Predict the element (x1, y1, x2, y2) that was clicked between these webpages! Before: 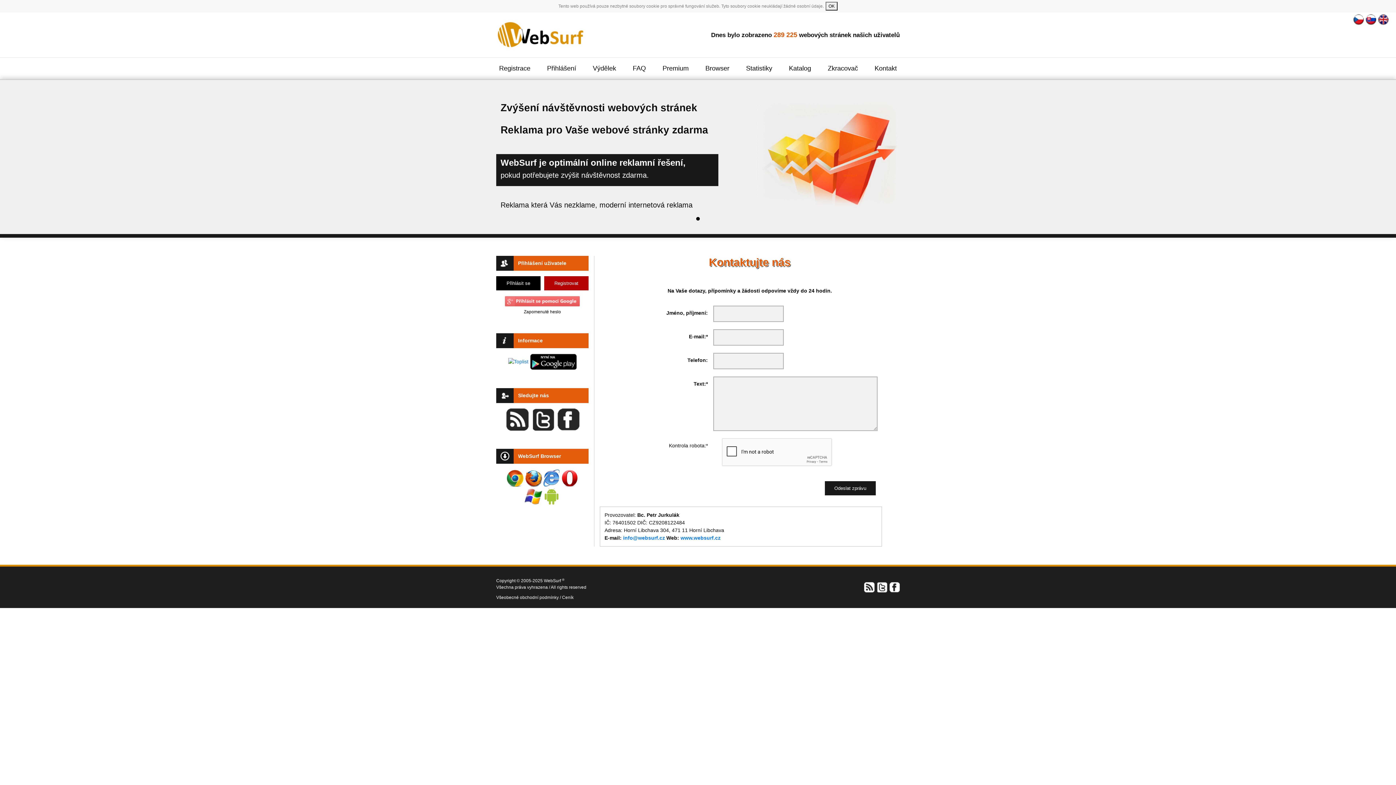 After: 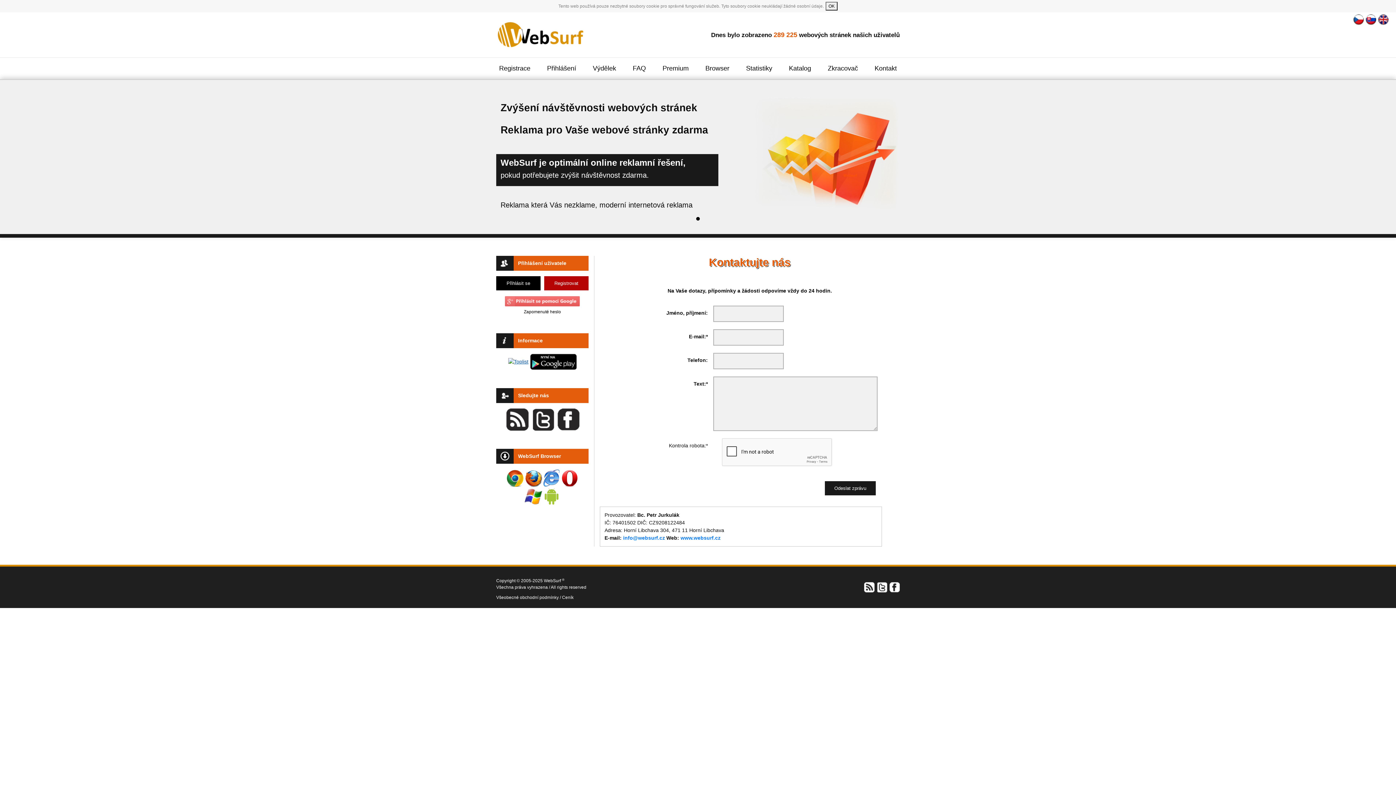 Action: bbox: (508, 358, 528, 364)